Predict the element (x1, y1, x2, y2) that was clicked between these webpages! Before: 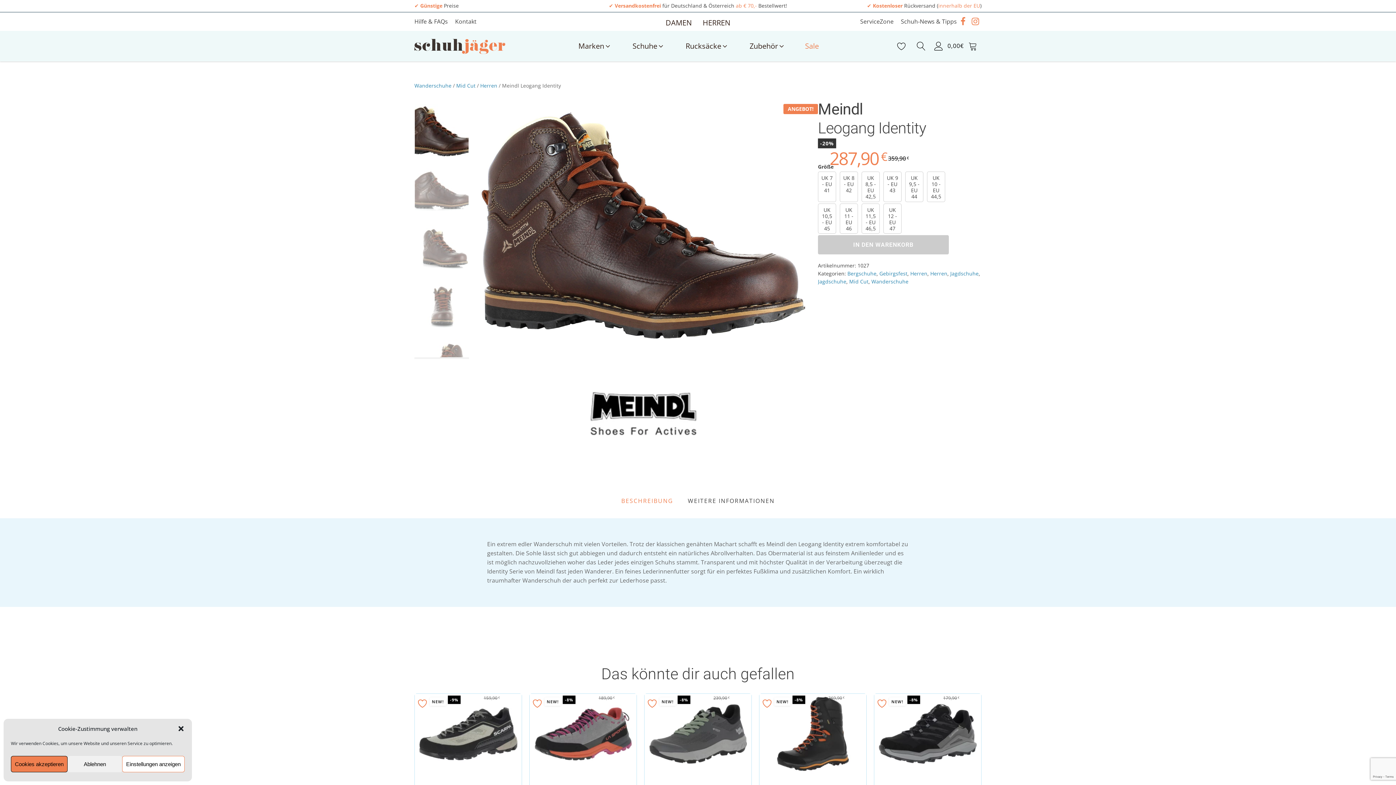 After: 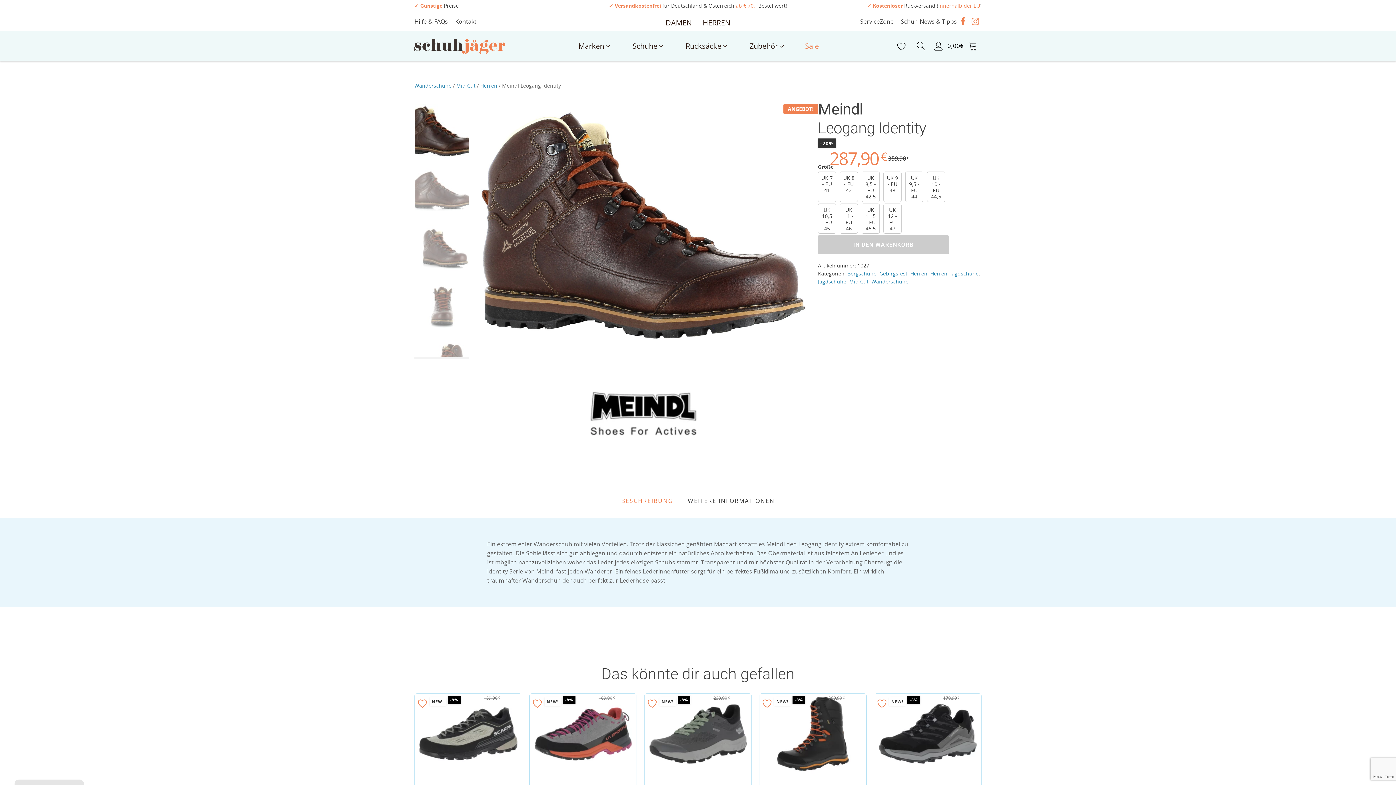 Action: bbox: (177, 725, 184, 732) label: Dialog schließen